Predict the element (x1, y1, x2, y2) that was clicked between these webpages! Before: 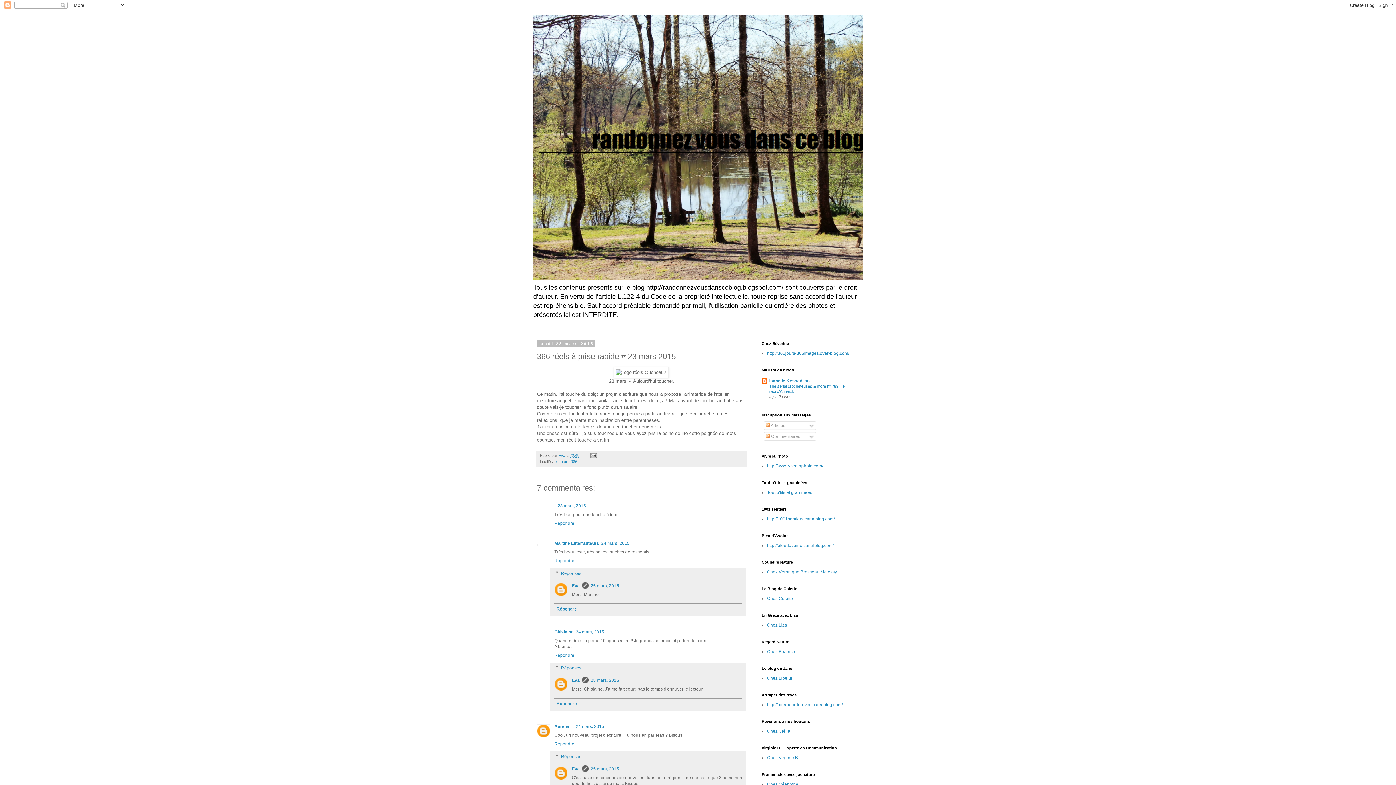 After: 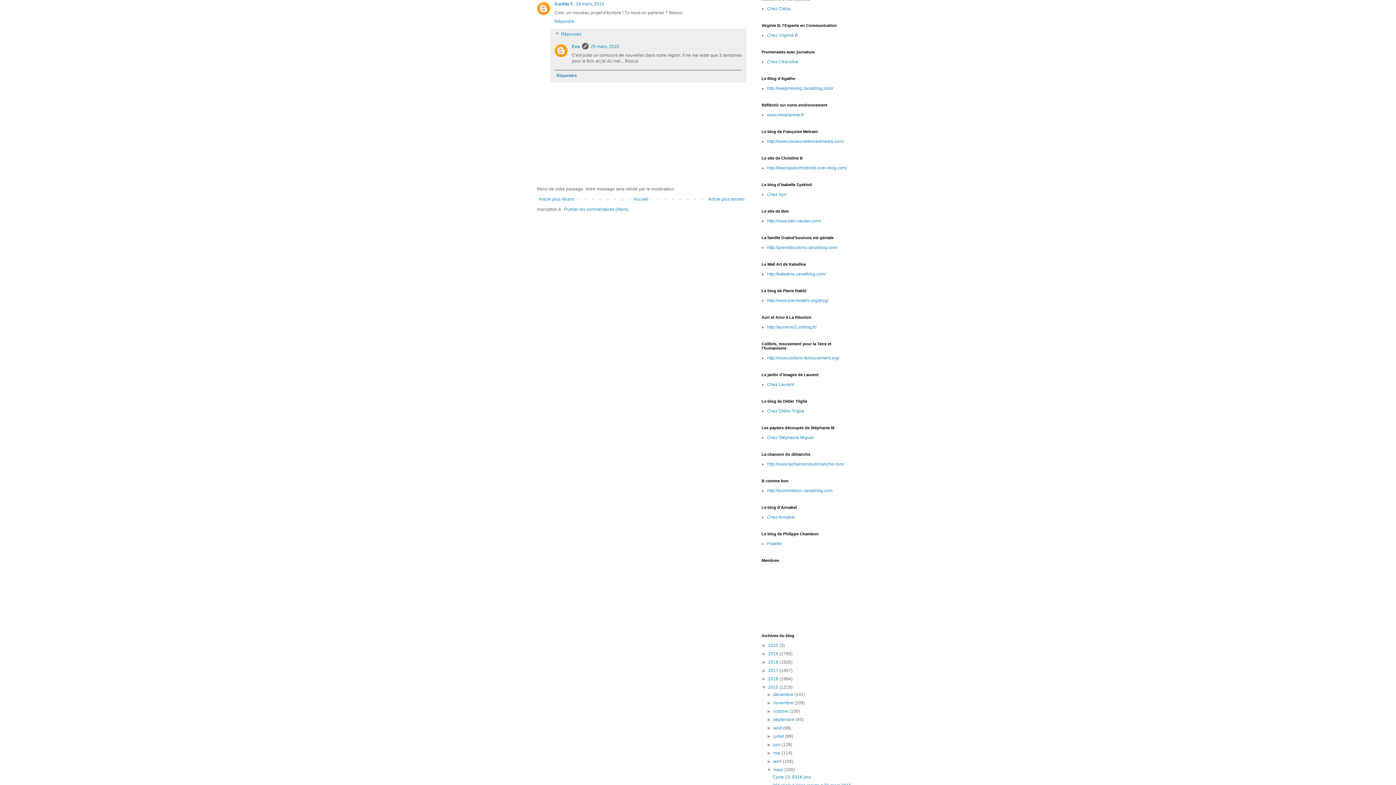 Action: bbox: (576, 724, 604, 729) label: 24 mars, 2015